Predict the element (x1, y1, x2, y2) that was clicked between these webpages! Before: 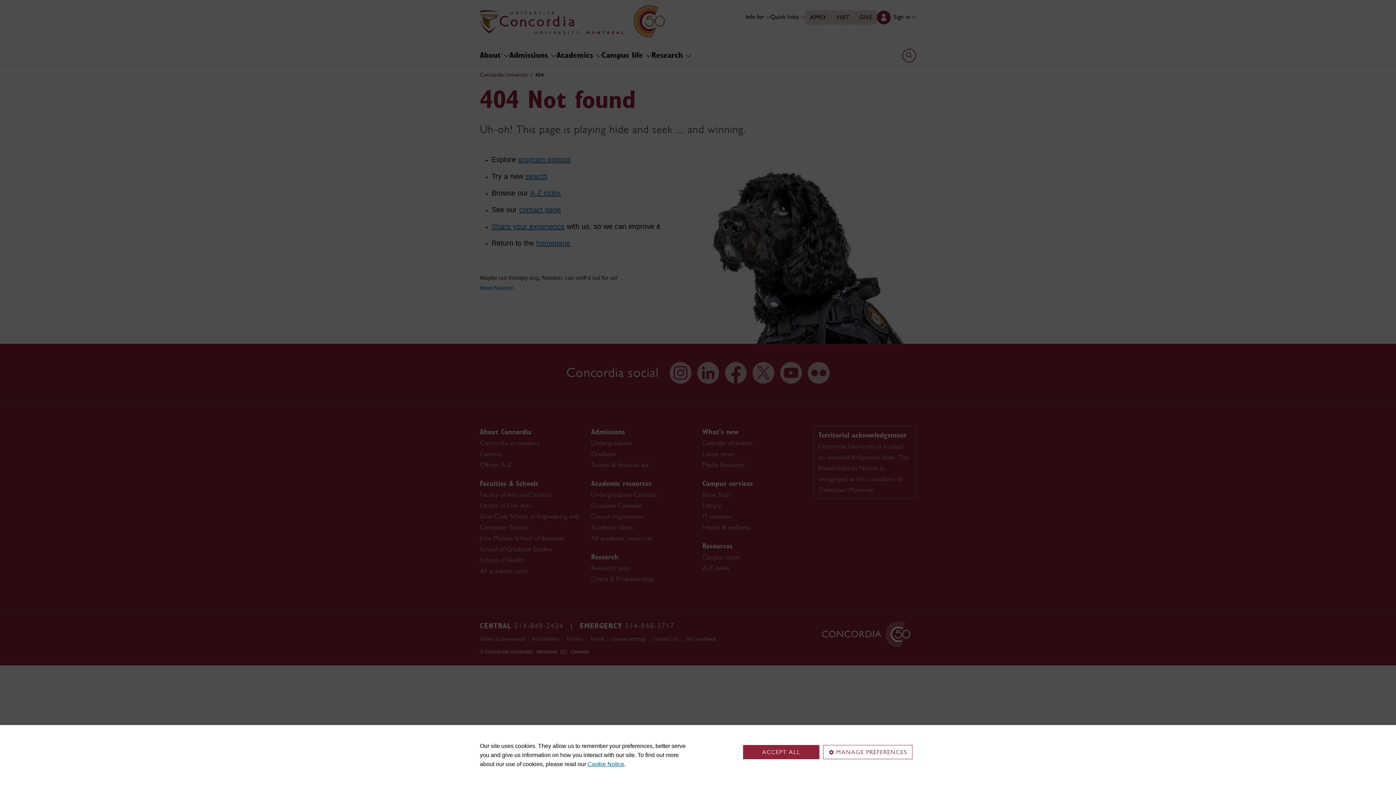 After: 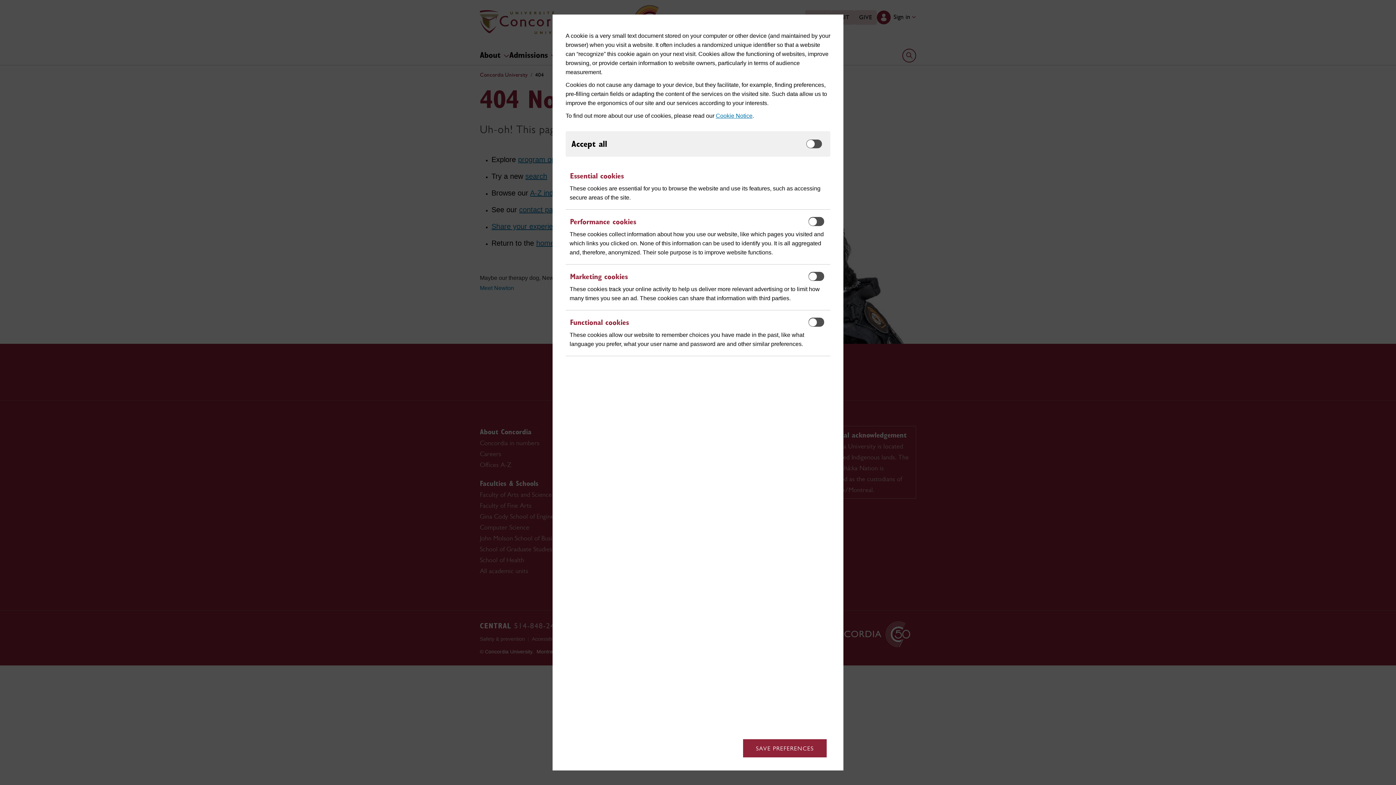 Action: bbox: (823, 745, 912, 759) label: MANAGE PREFERENCES